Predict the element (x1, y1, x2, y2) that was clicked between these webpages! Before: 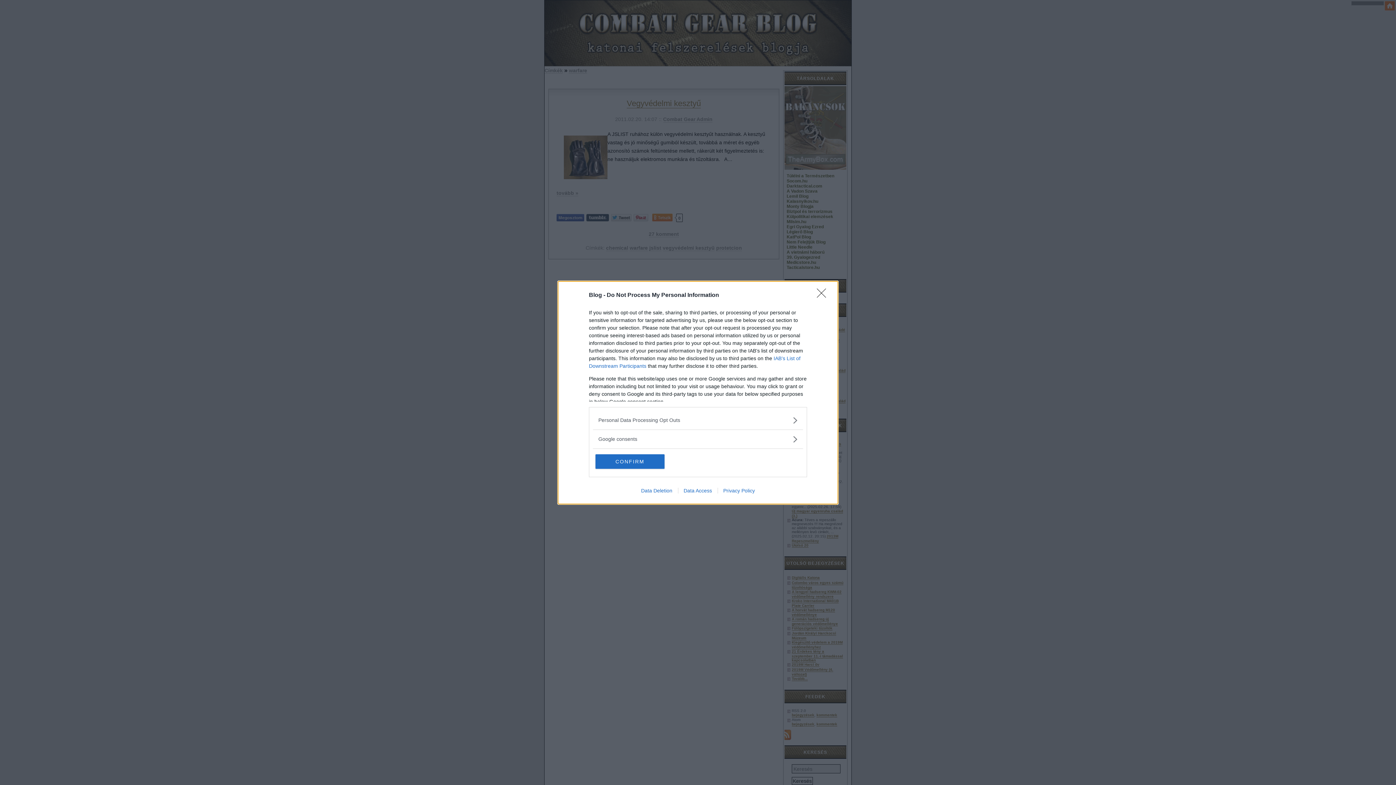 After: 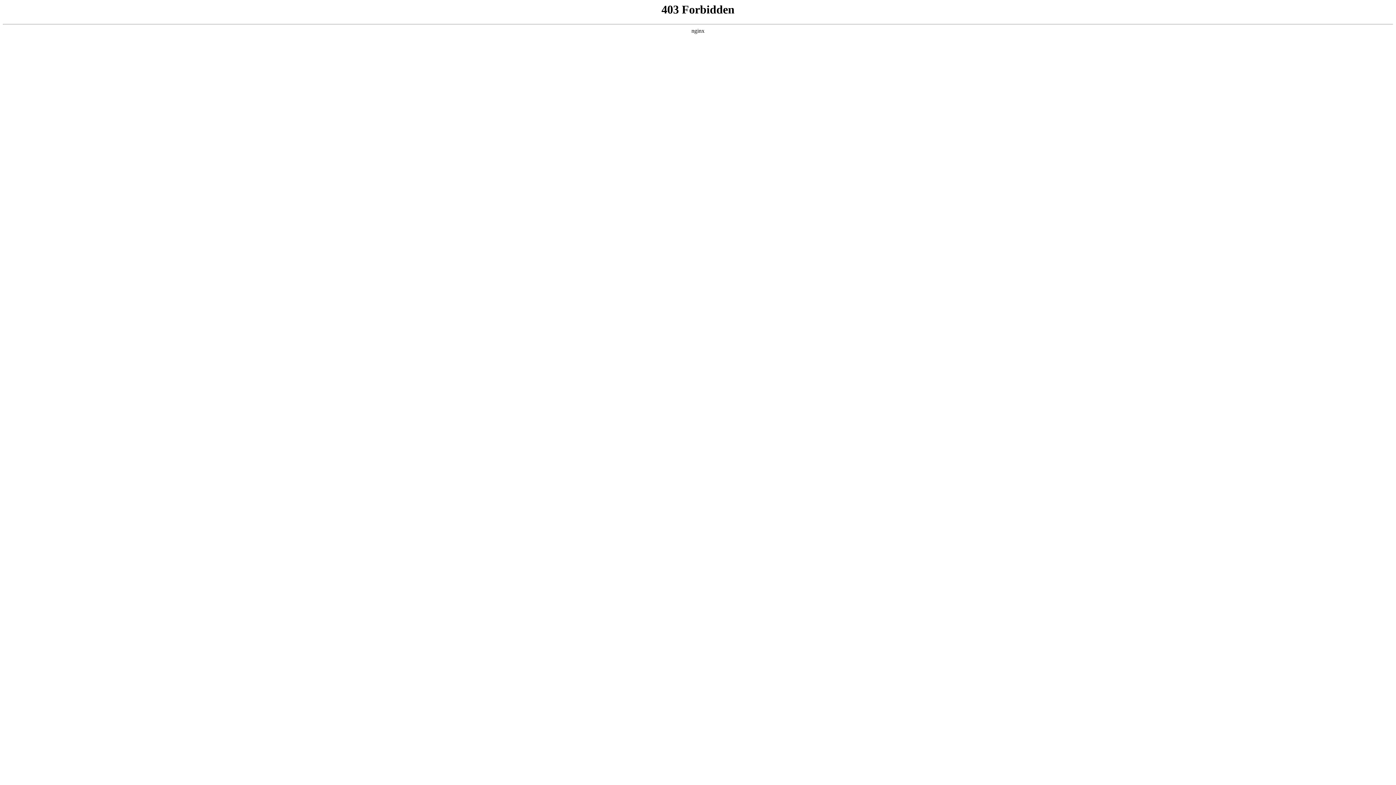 Action: bbox: (635, 487, 678, 493) label: Data Deletion